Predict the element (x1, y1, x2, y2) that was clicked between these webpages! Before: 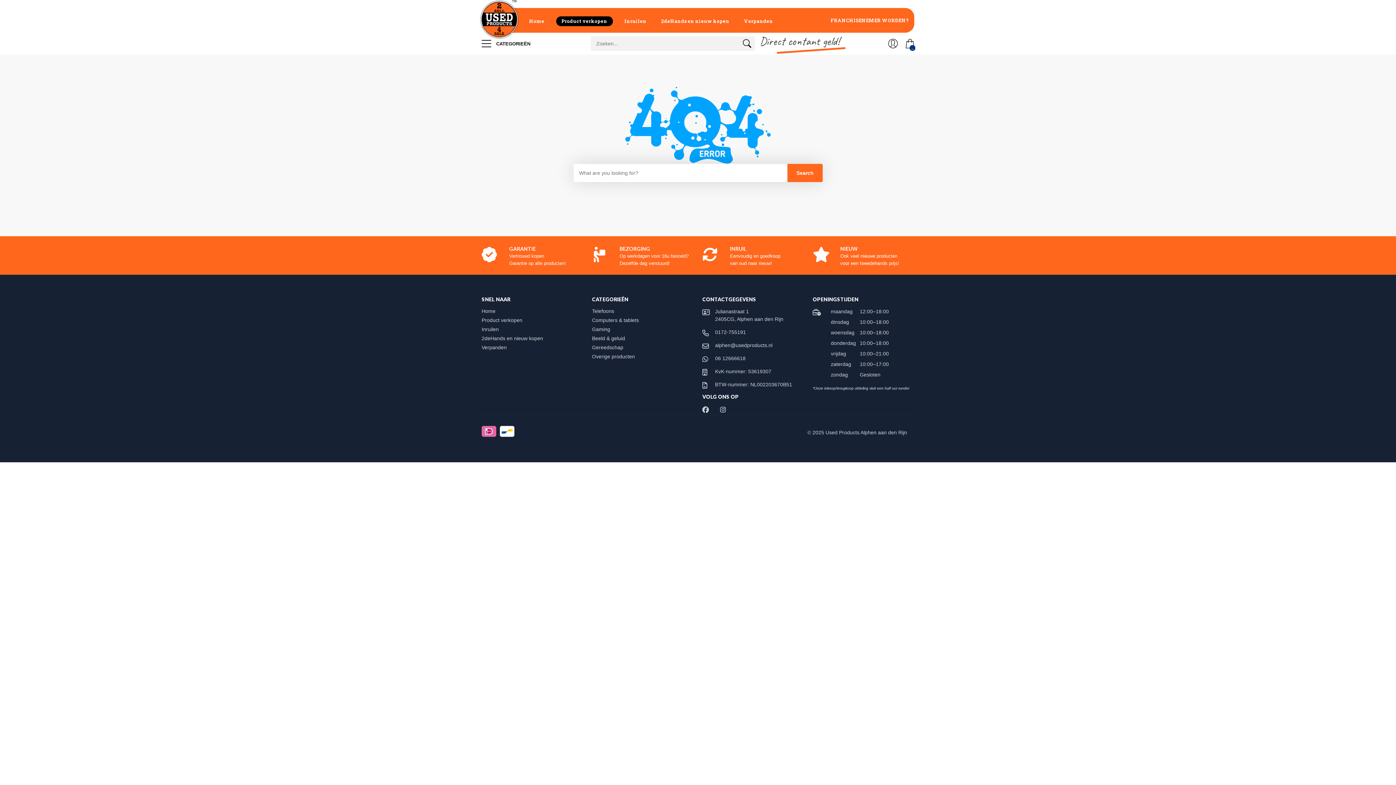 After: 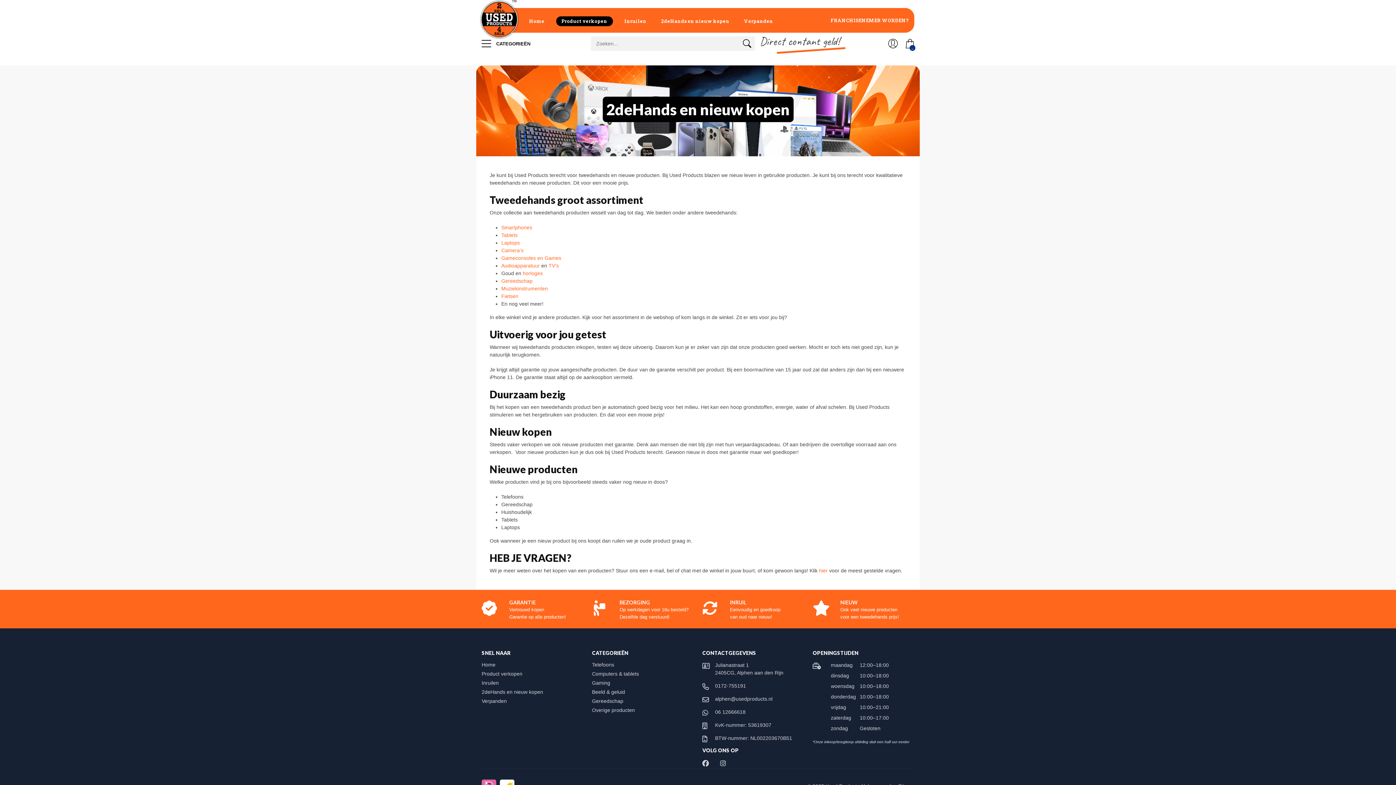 Action: bbox: (654, 8, 736, 32) label: 2deHands en nieuw kopen